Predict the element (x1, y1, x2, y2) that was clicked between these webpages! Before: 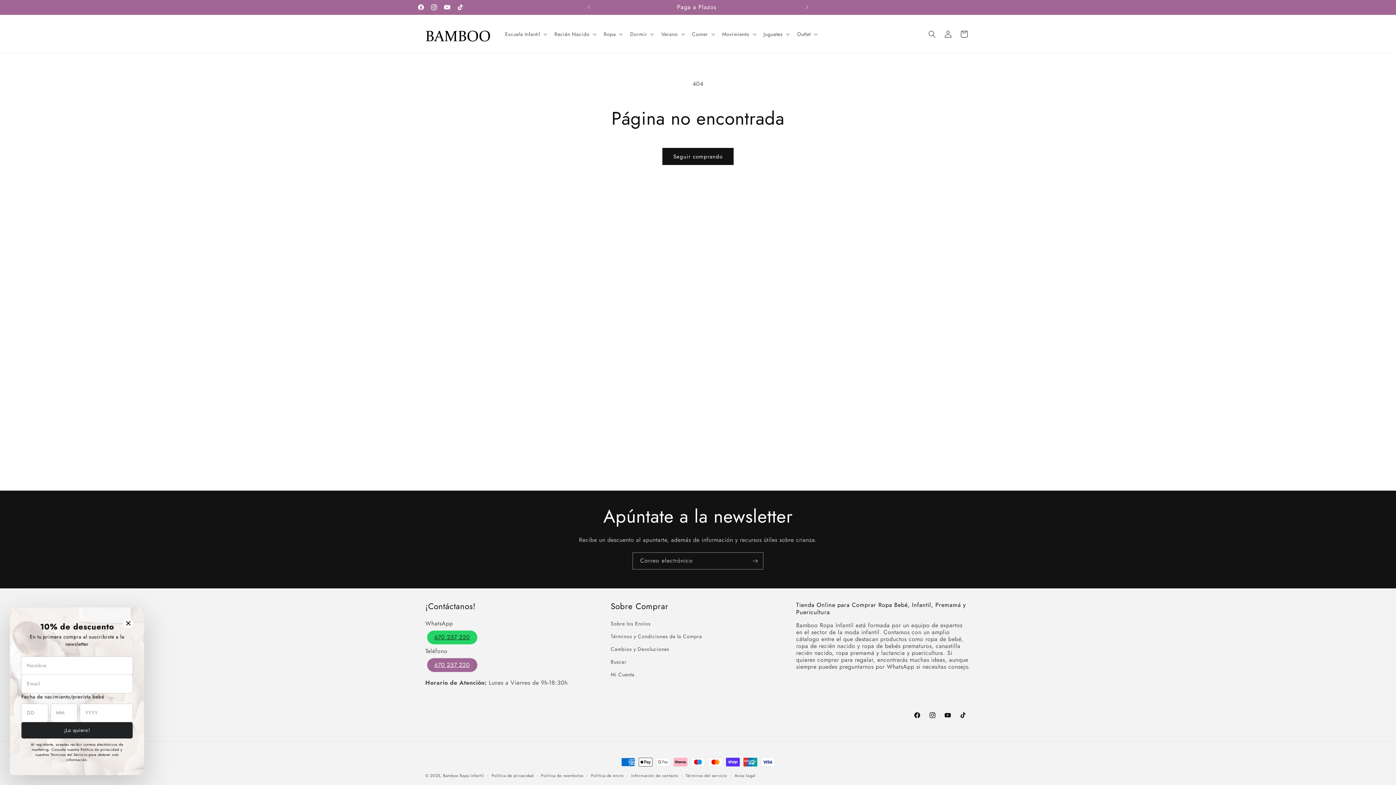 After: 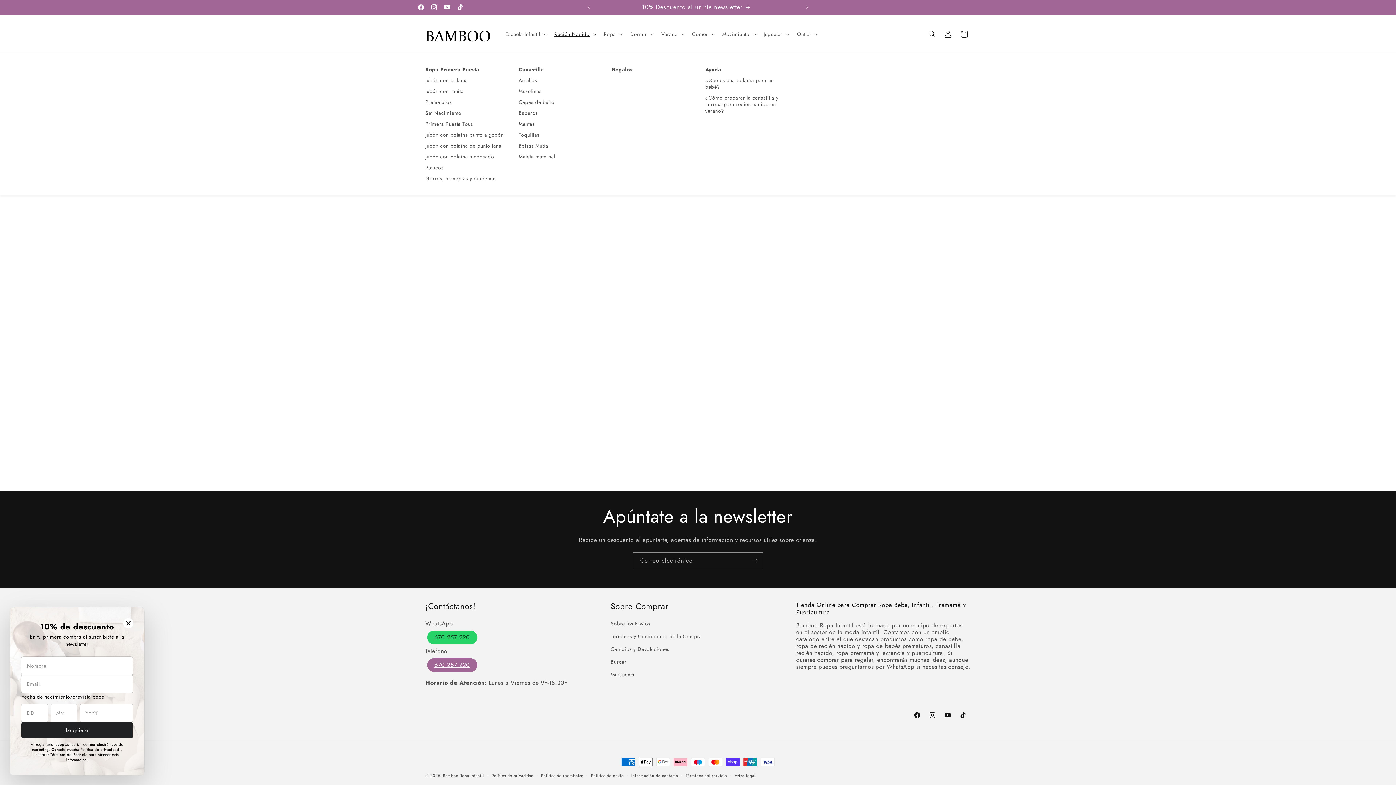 Action: label: Recién Nacido bbox: (550, 26, 599, 41)